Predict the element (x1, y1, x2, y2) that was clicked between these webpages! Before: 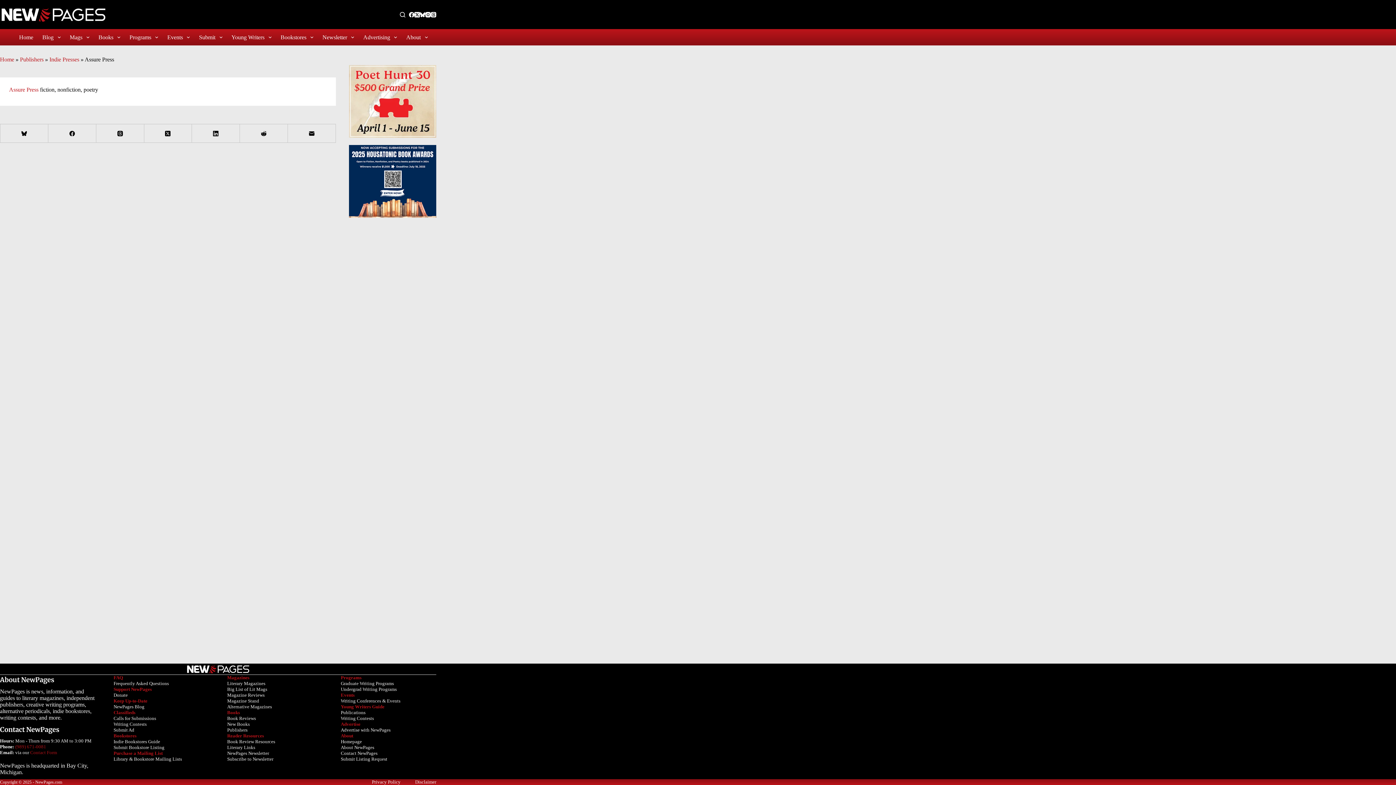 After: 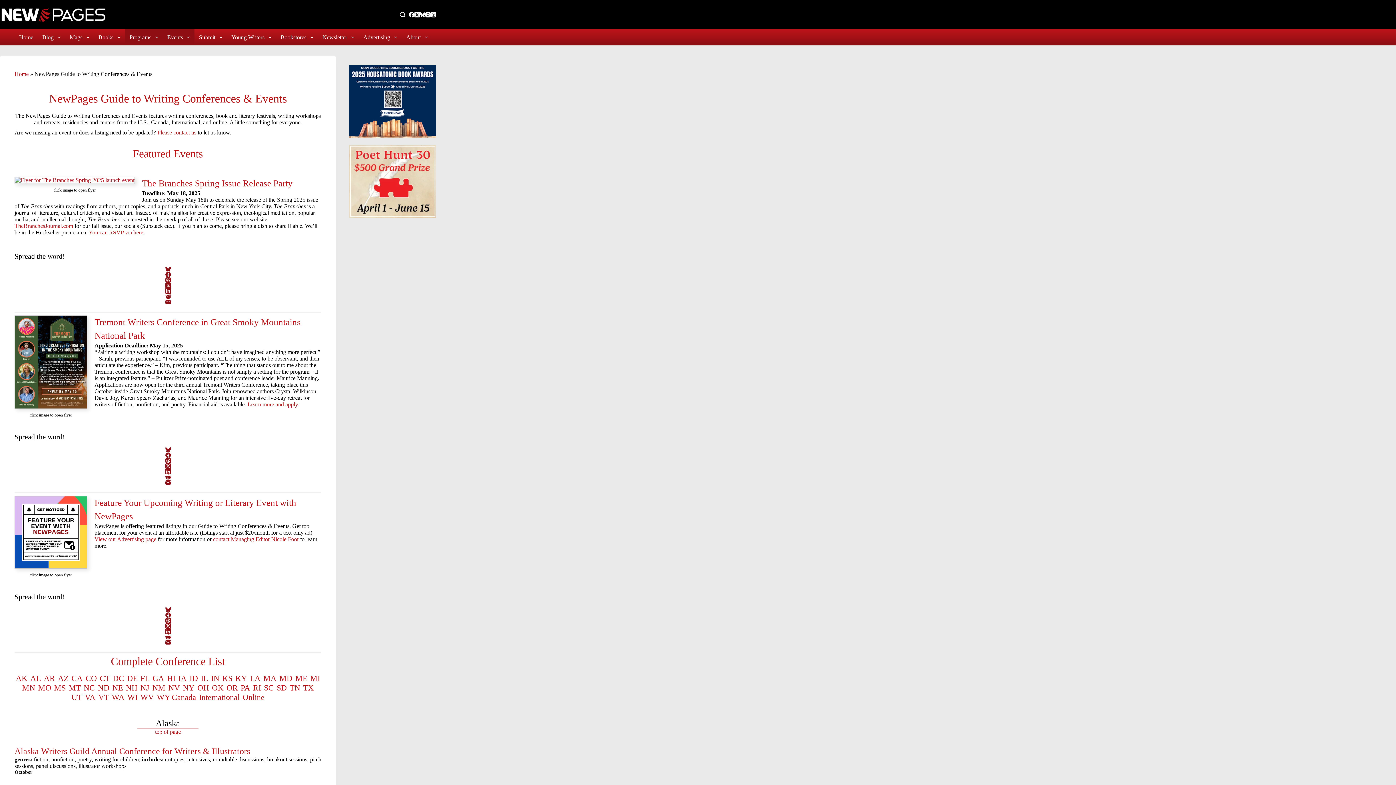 Action: label: Writing Conferences & Events bbox: (340, 698, 400, 703)